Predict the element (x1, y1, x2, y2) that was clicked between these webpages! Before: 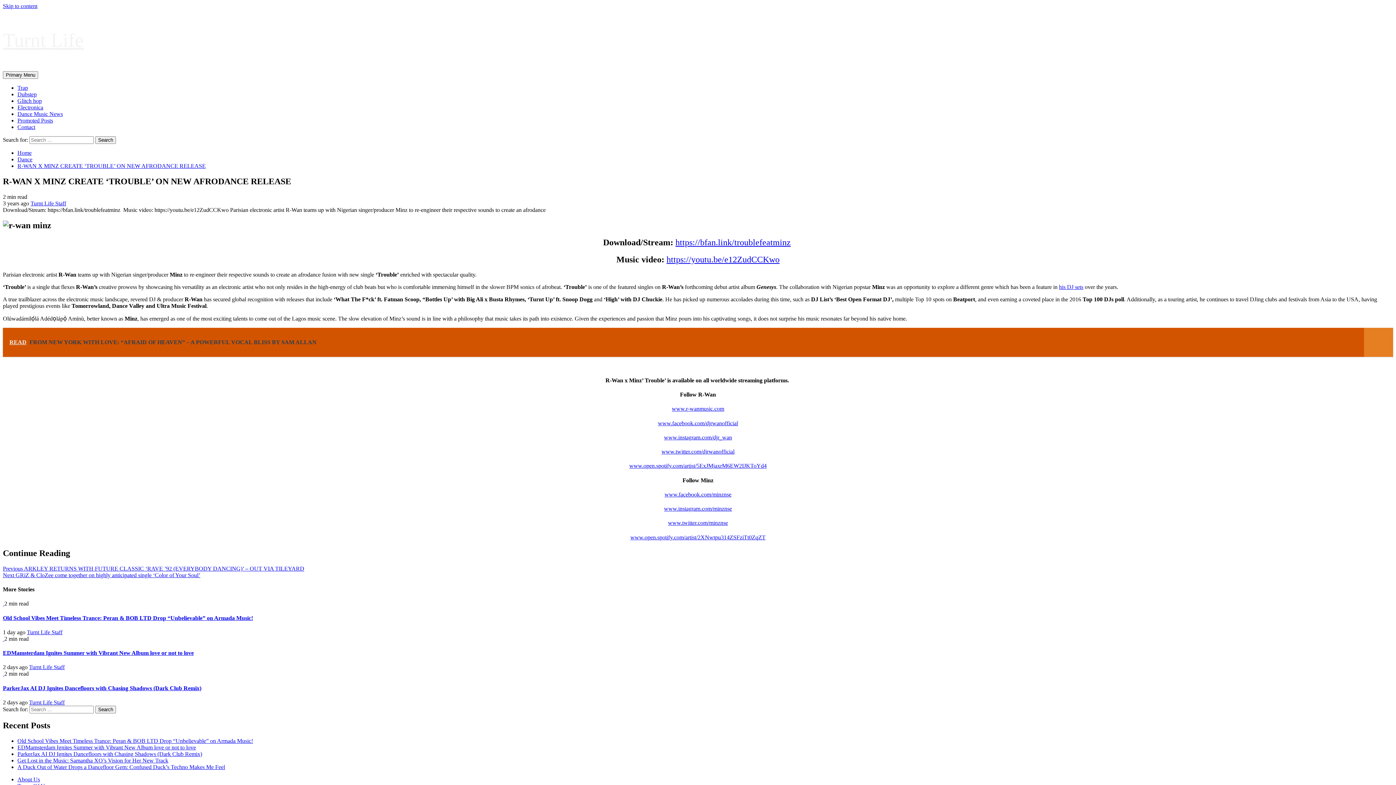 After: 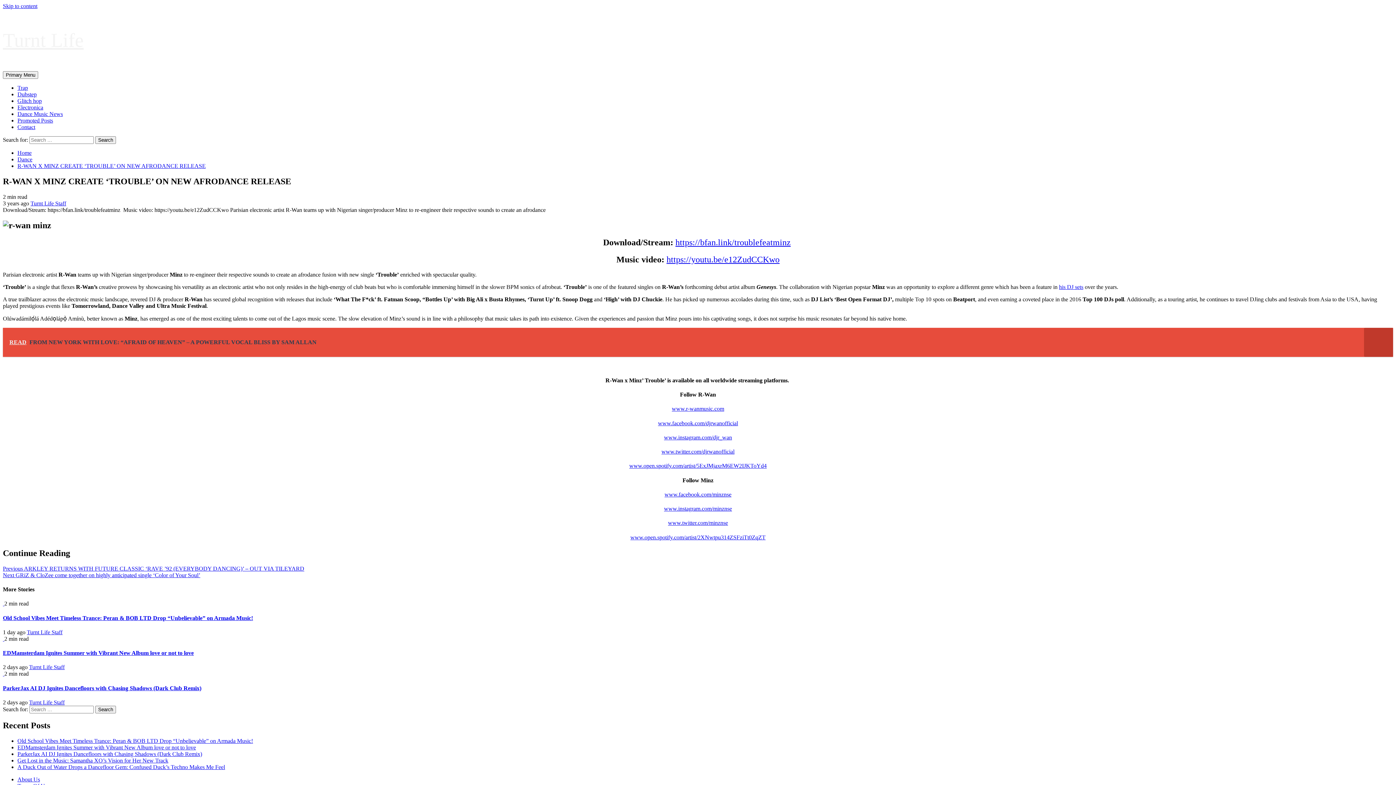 Action: bbox: (2, 328, 1393, 357) label: READ  FROM NEW YORK WITH LOVE: “AFRAID OF HEAVEN” – A POWERFUL VOCAL BLISS BY SAM ALLAN